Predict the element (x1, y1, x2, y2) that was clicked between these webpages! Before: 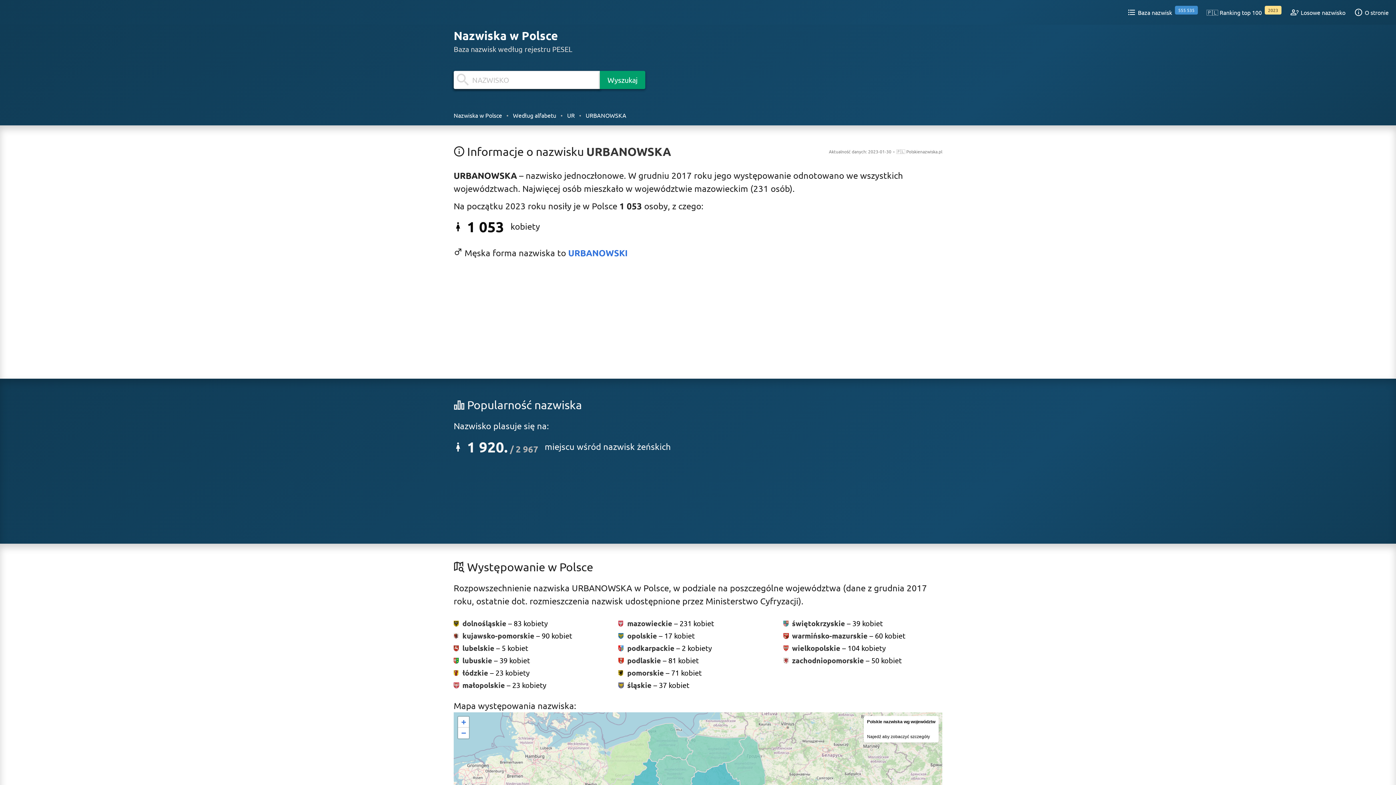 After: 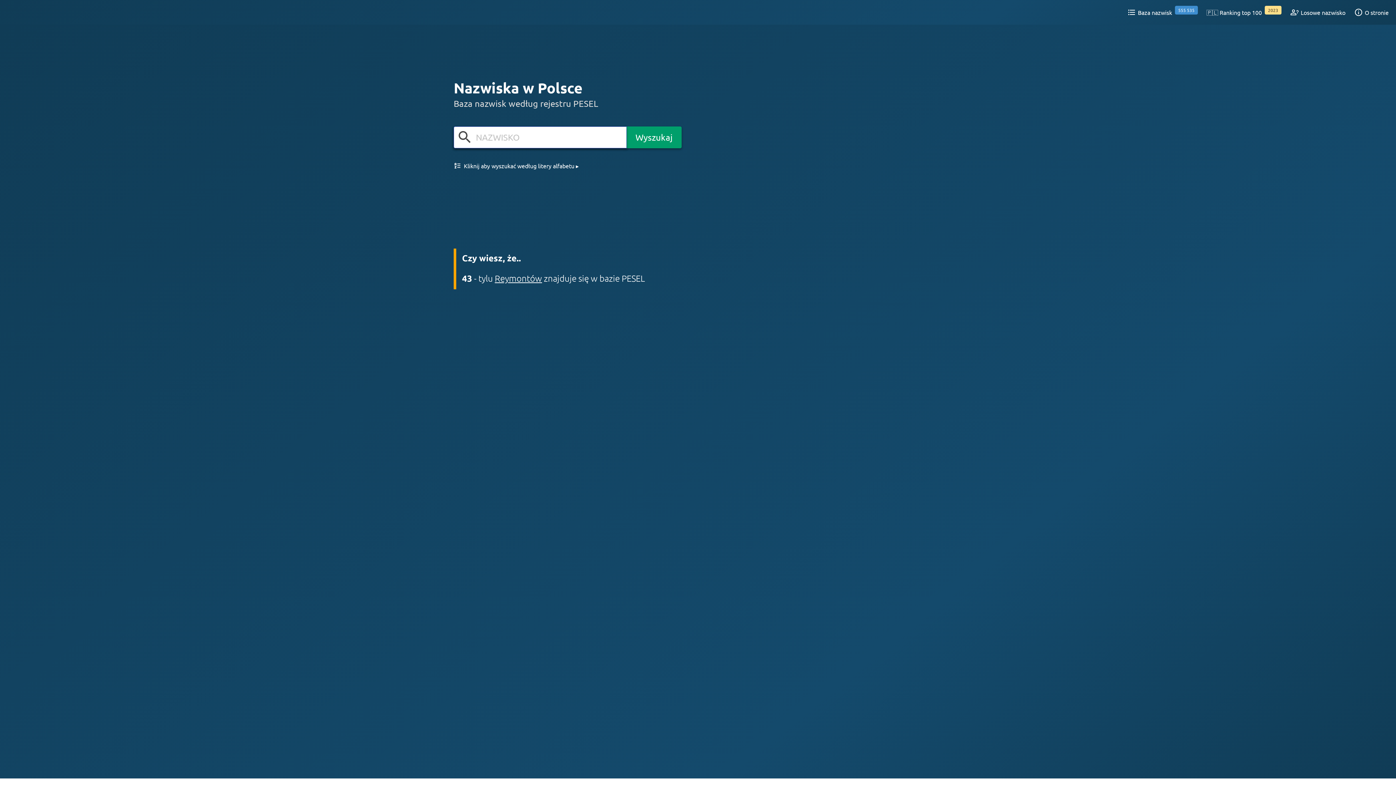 Action: bbox: (453, 110, 506, 119) label: Nazwiska w Polsce